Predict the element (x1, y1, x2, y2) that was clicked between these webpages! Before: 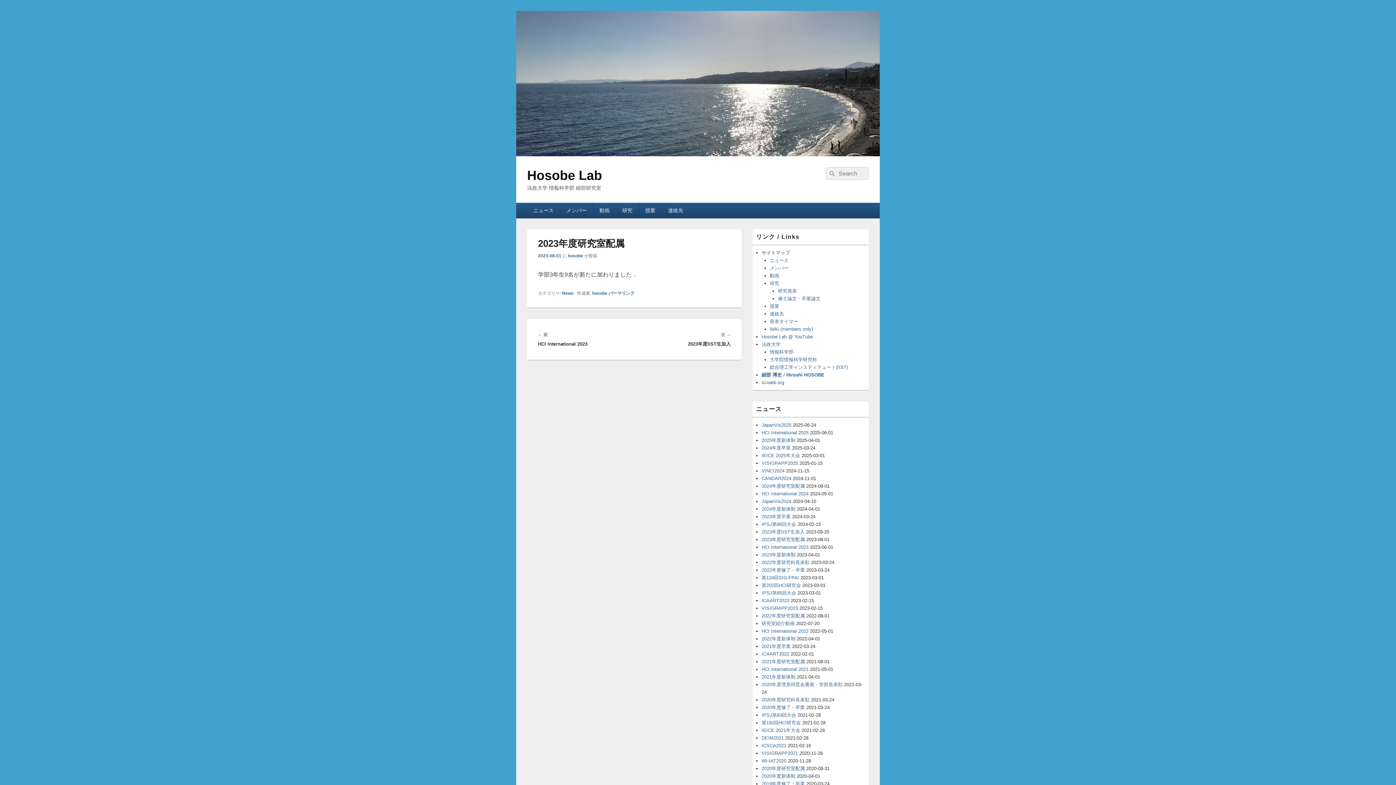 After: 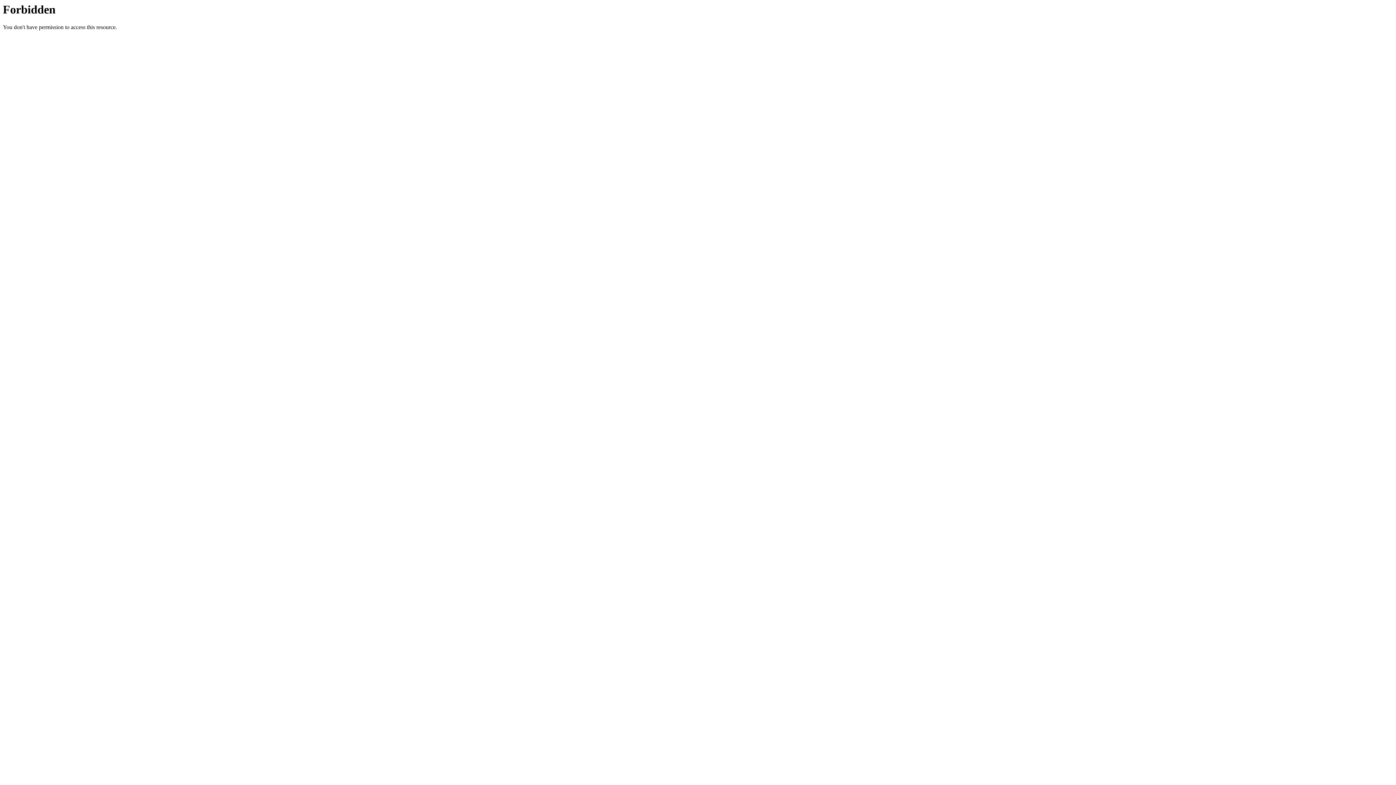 Action: bbox: (770, 326, 813, 332) label: Wiki (members only)